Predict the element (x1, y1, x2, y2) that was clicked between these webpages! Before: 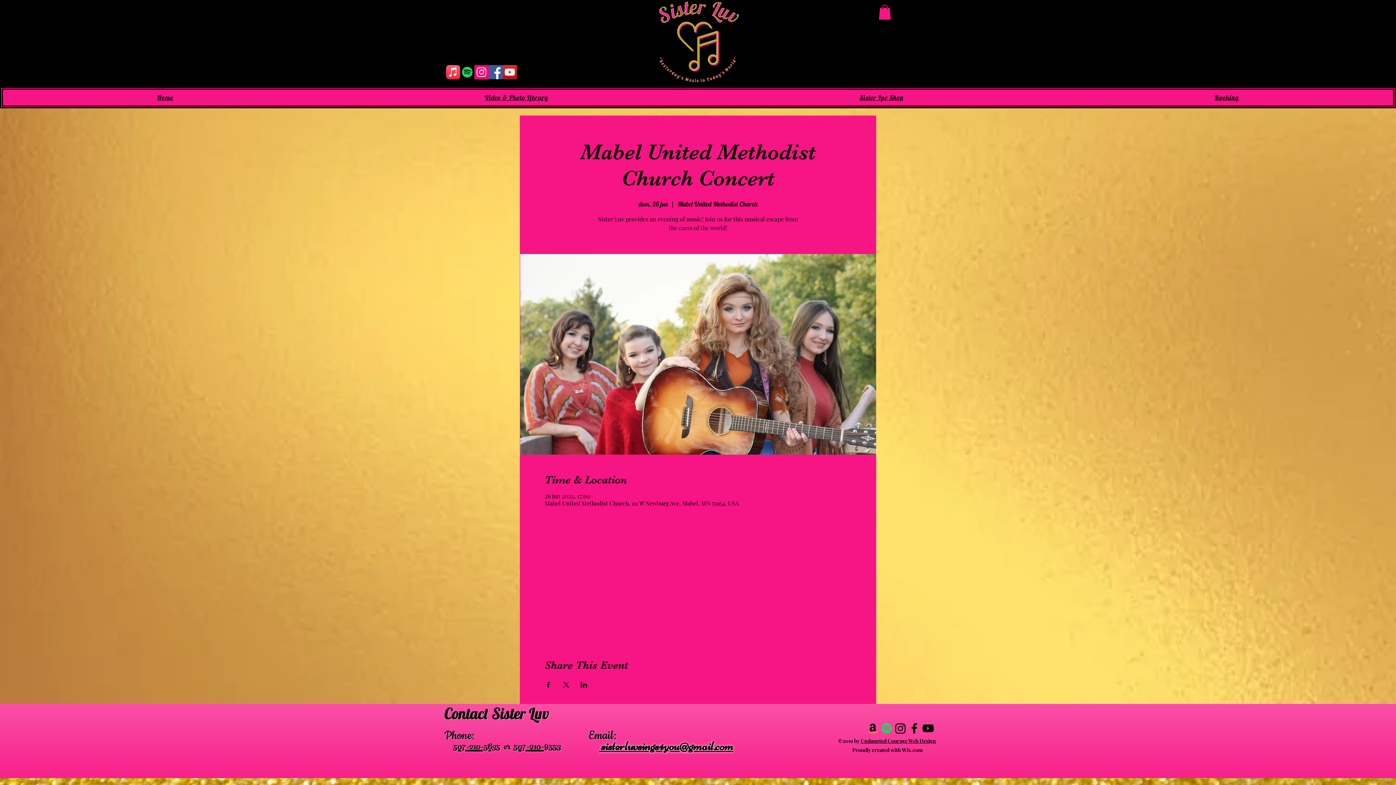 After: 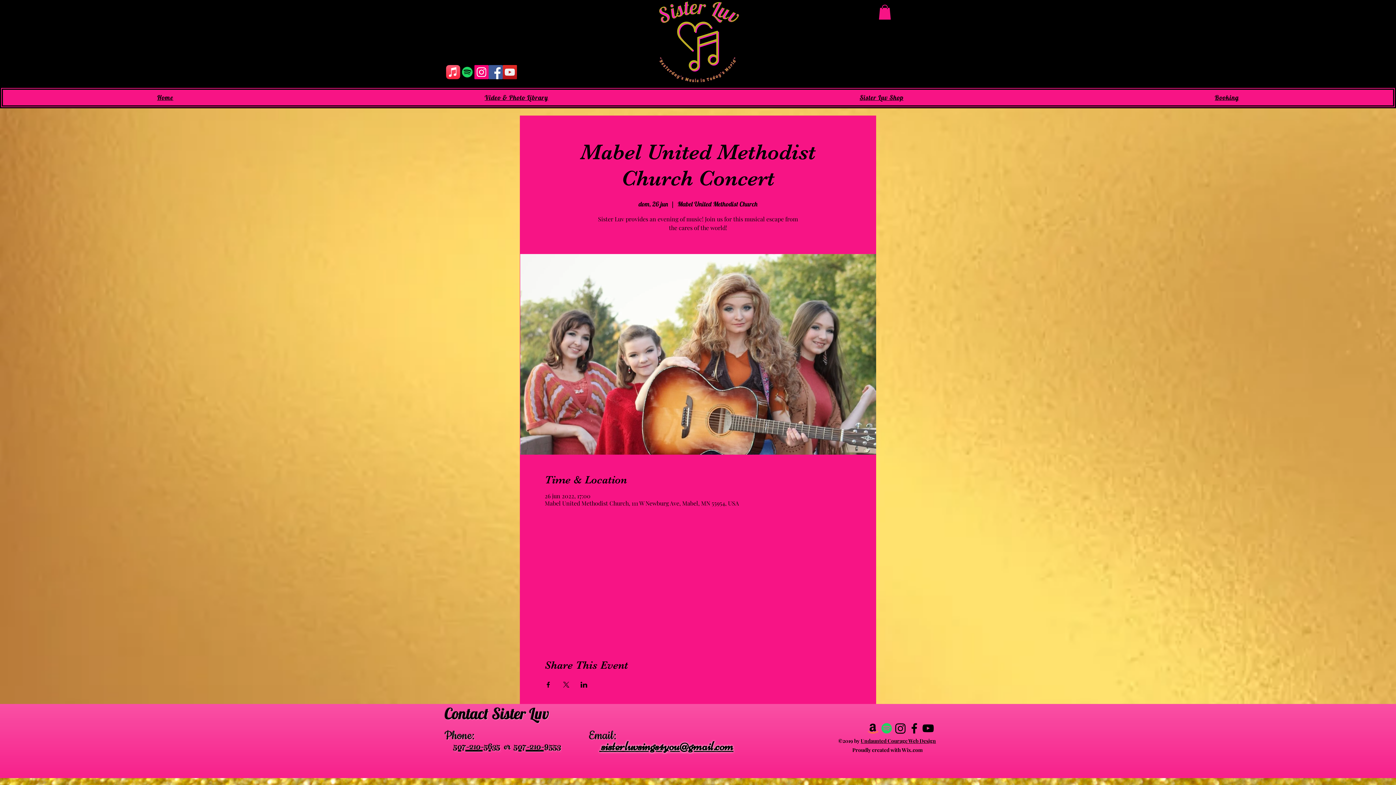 Action: bbox: (502, 65, 517, 79) label: YouTube